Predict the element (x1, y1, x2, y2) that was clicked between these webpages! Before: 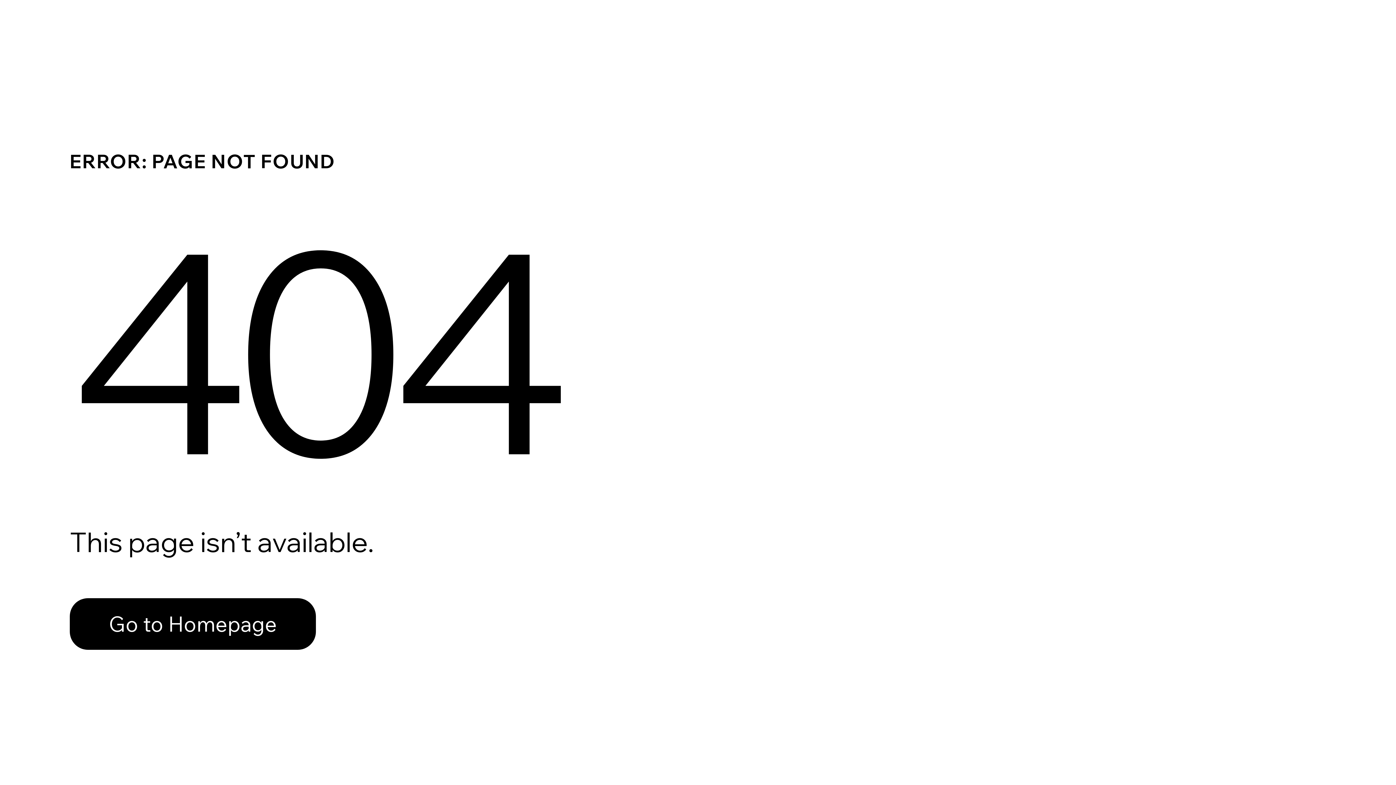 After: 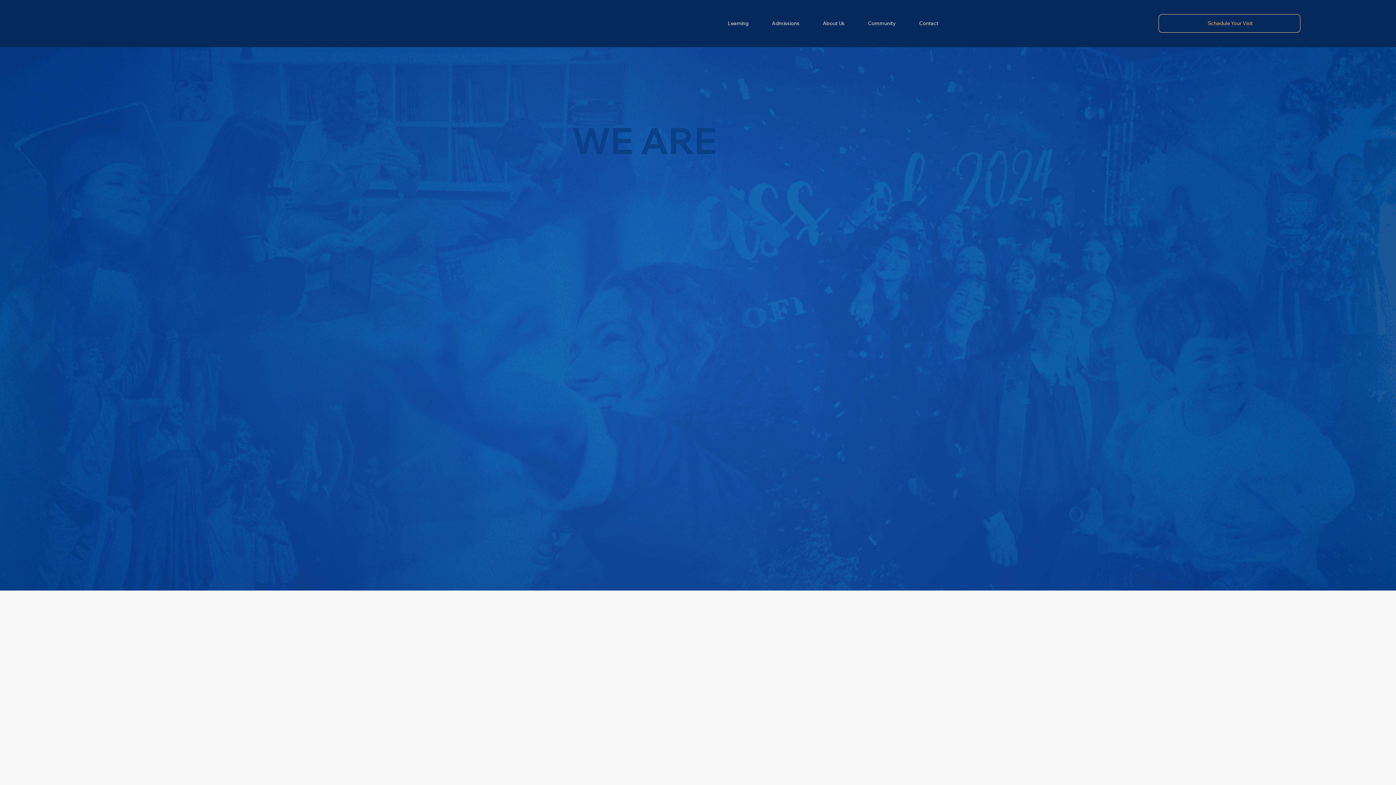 Action: label: Go to Homepage bbox: (69, 582, 768, 659)